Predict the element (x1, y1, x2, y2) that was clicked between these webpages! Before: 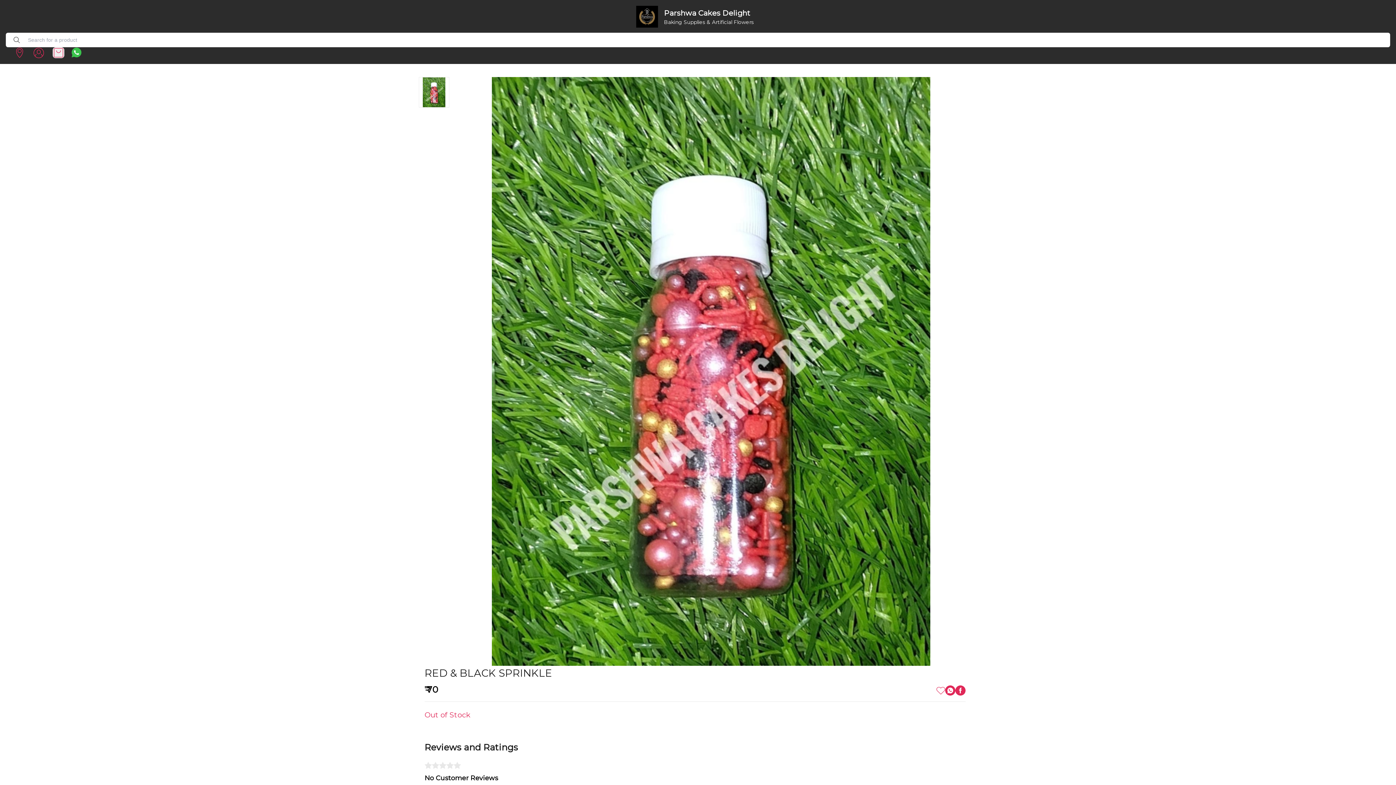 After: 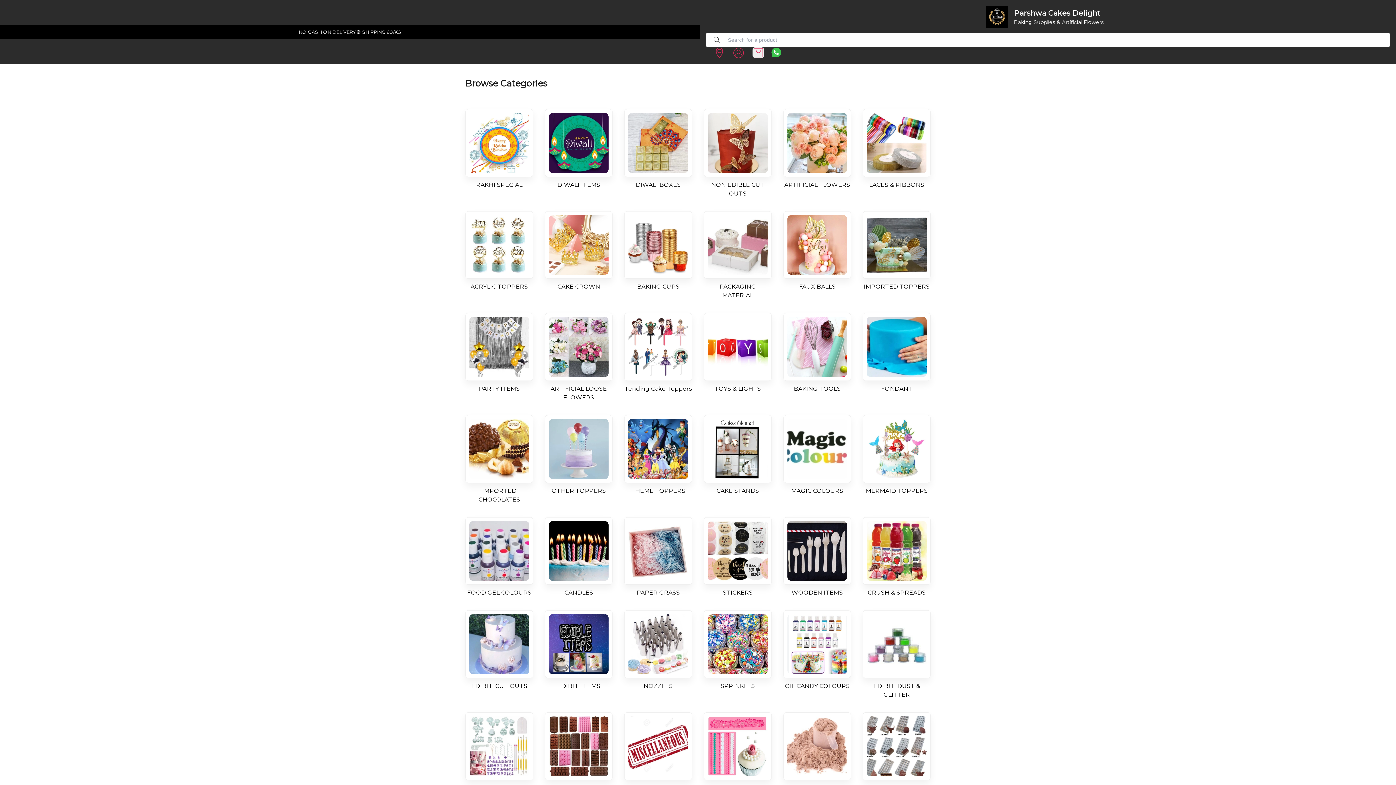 Action: bbox: (664, 7, 754, 18) label: Parshwa Cakes Delight